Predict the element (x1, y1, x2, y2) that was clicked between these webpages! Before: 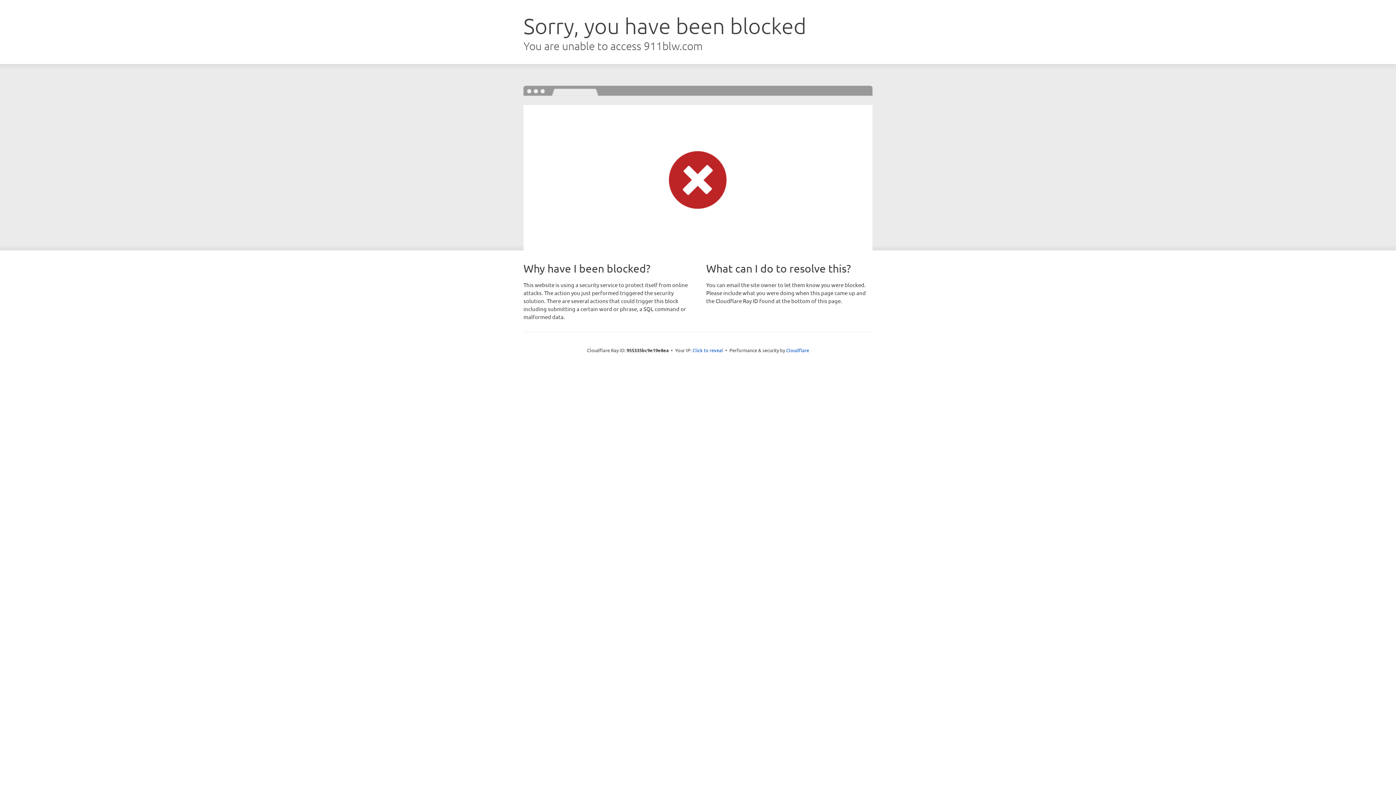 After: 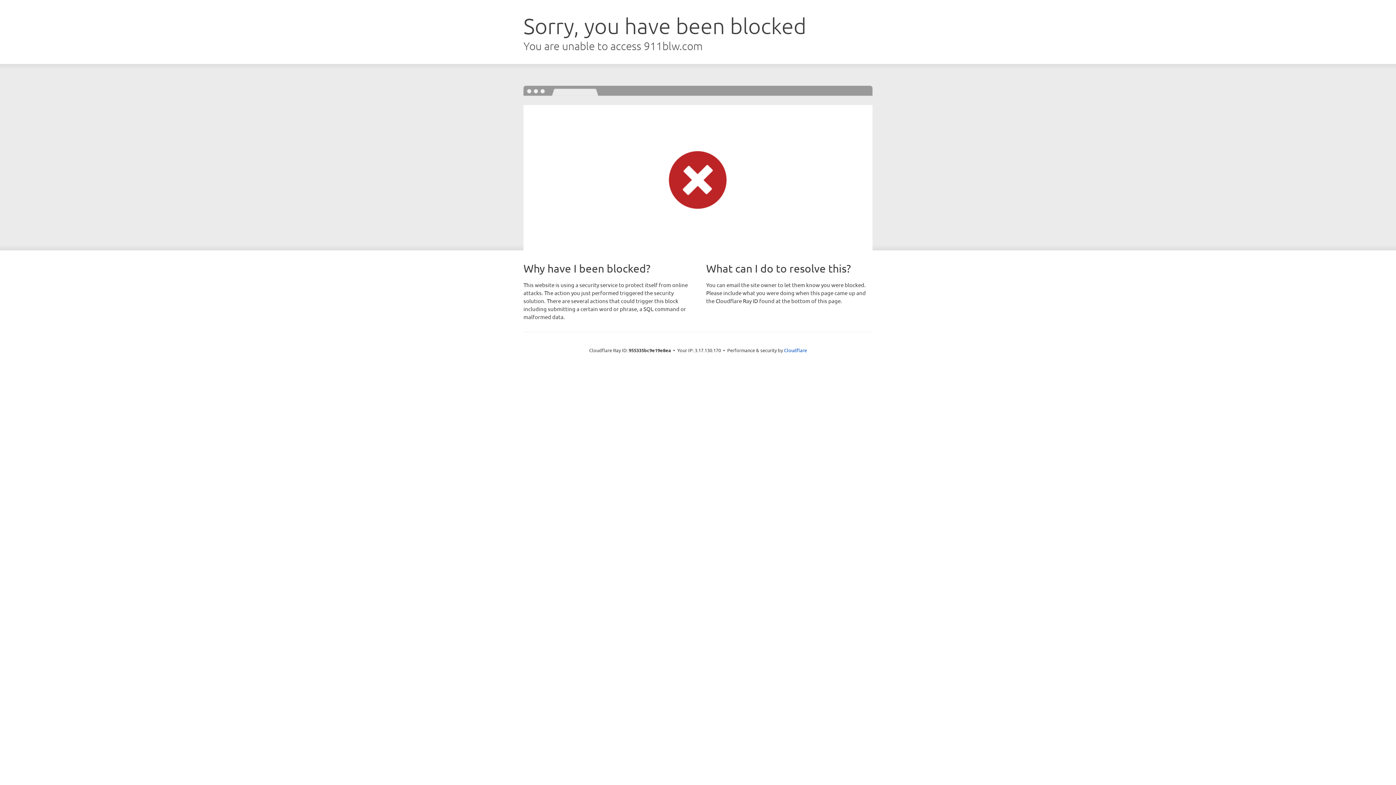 Action: label: Click to reveal bbox: (692, 346, 723, 353)